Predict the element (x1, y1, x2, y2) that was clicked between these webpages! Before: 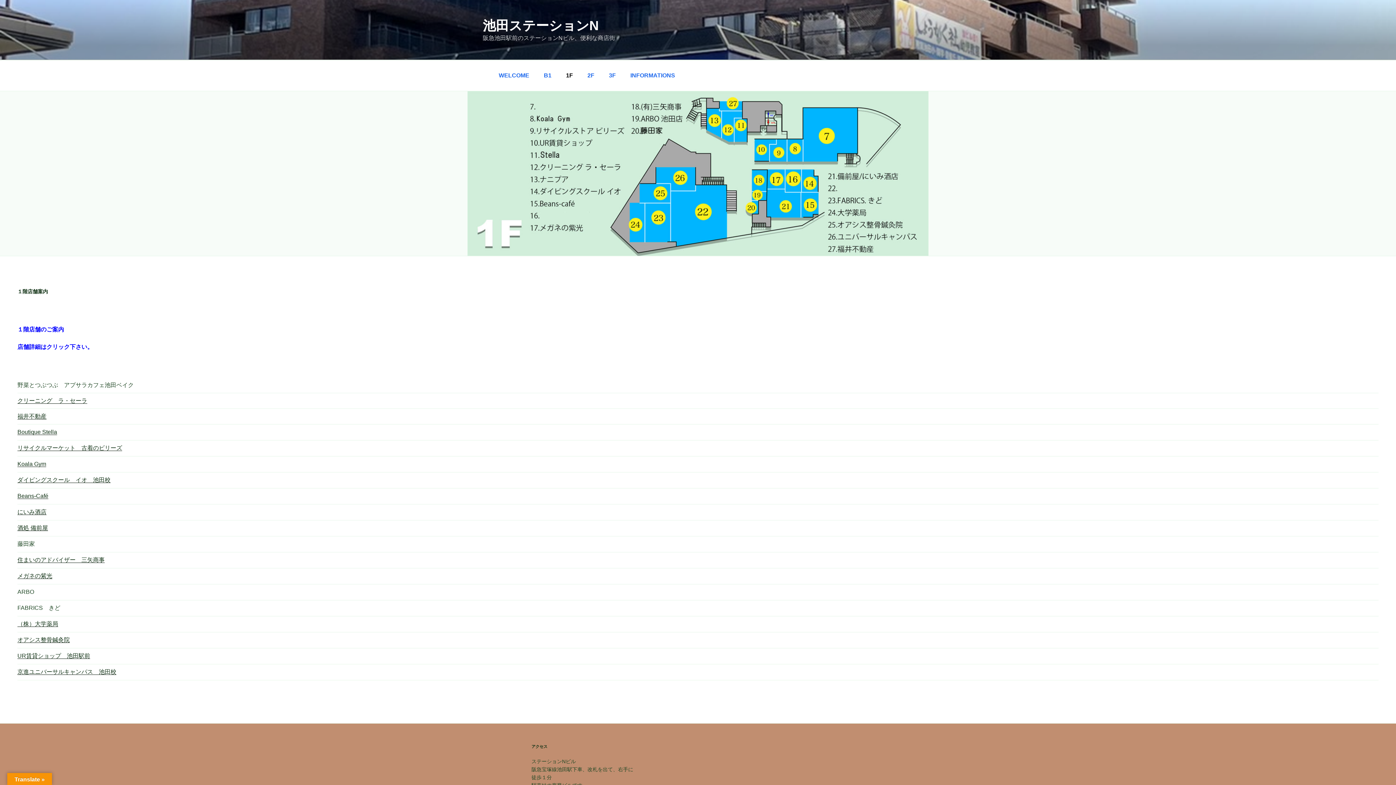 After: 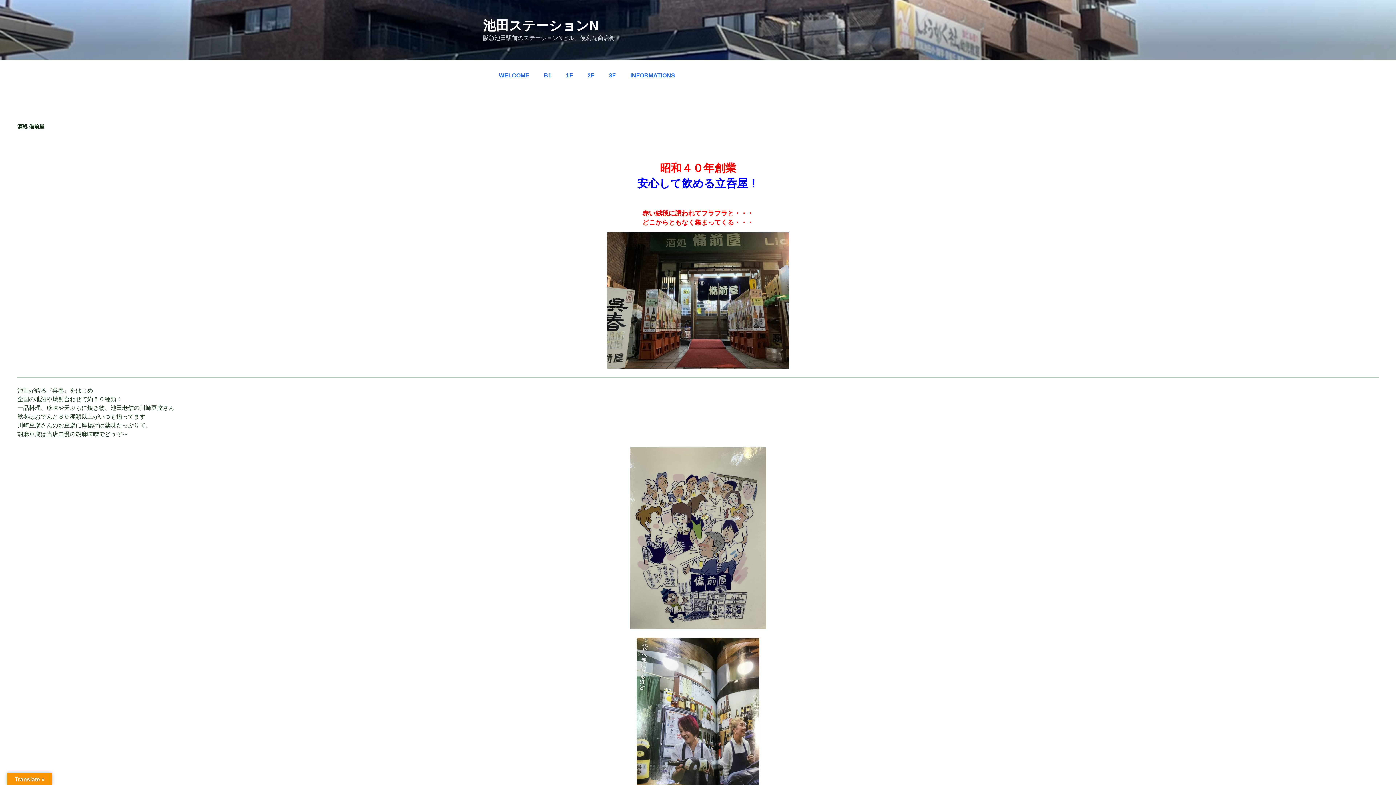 Action: label: 酒処 備前屋 bbox: (17, 525, 48, 531)